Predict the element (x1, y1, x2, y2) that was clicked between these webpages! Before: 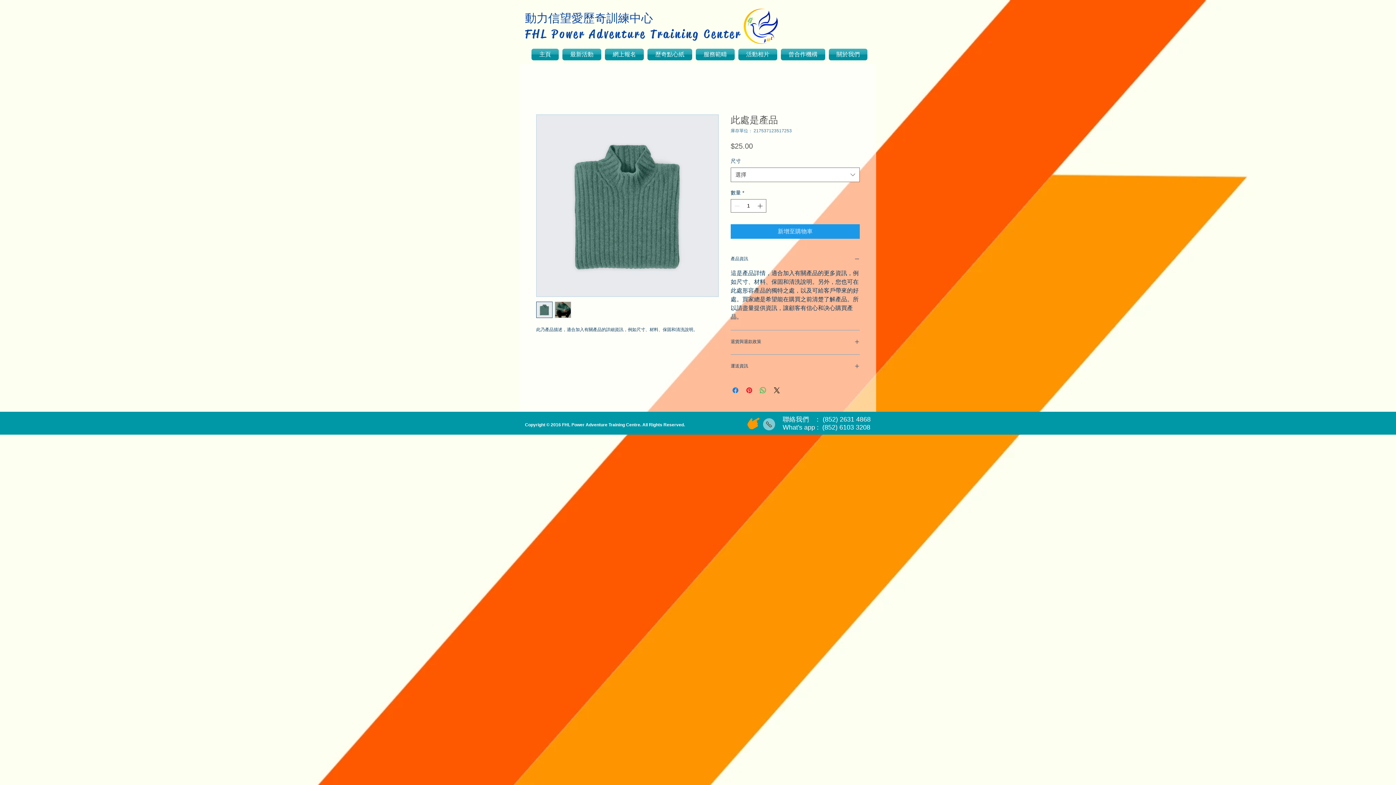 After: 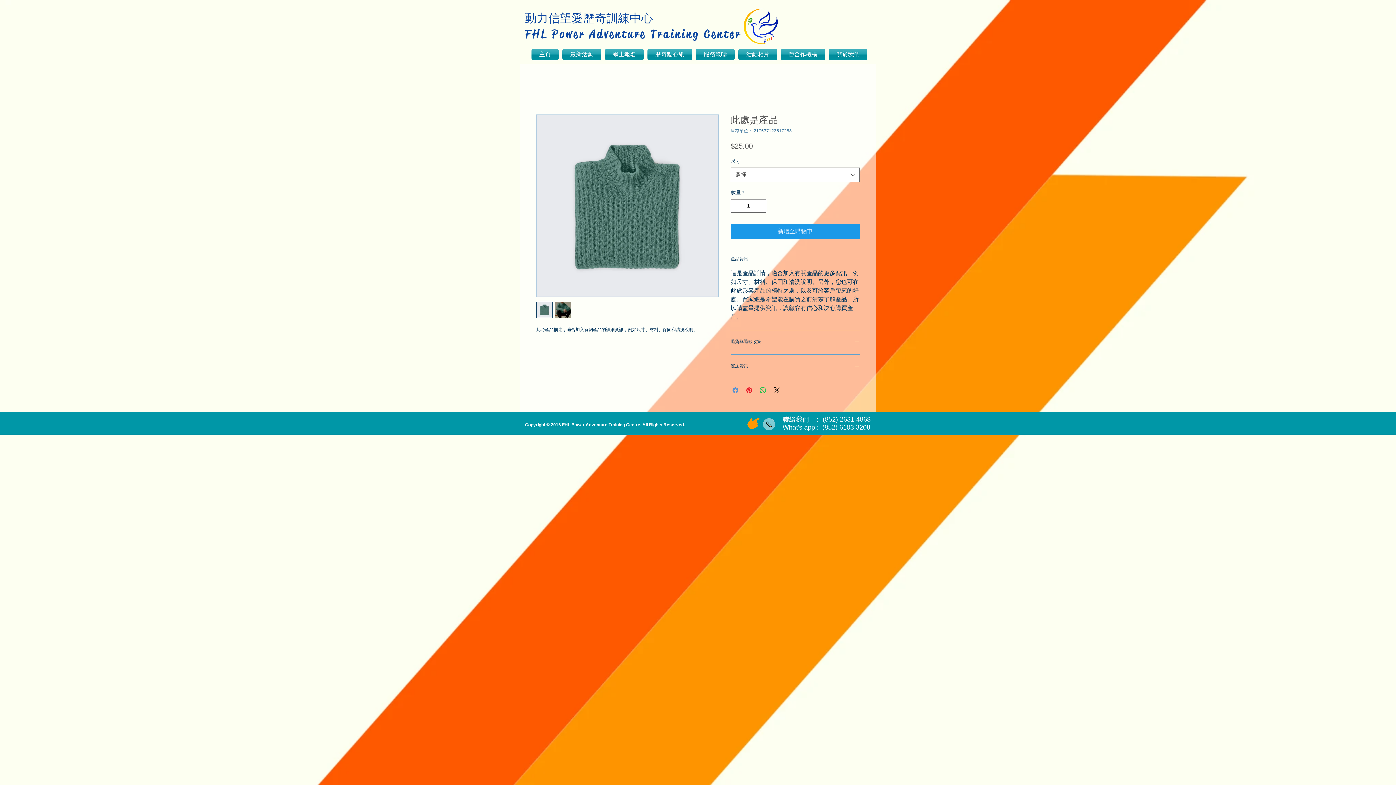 Action: label: 在臉書上分享 bbox: (731, 386, 740, 394)